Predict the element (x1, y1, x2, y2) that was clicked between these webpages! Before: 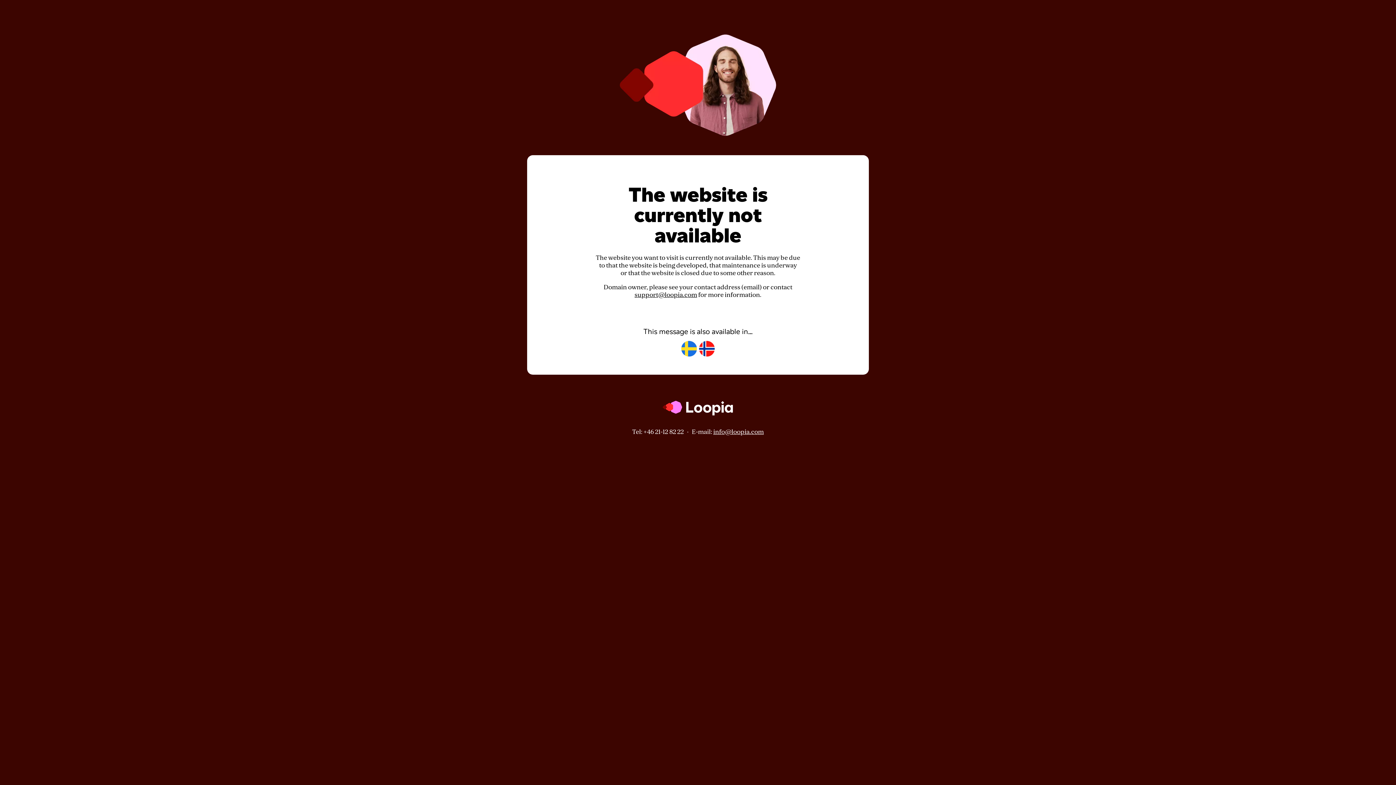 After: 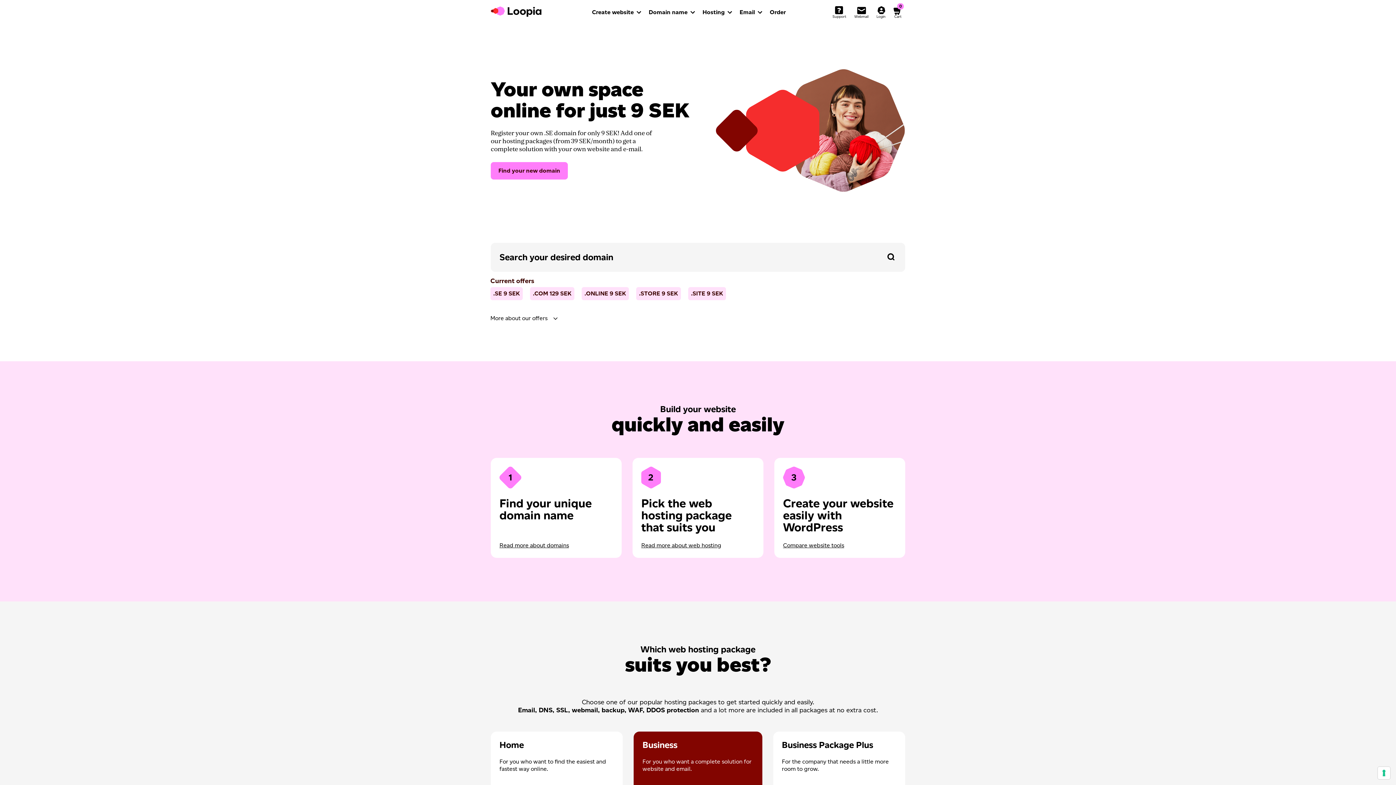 Action: bbox: (662, 421, 733, 428)